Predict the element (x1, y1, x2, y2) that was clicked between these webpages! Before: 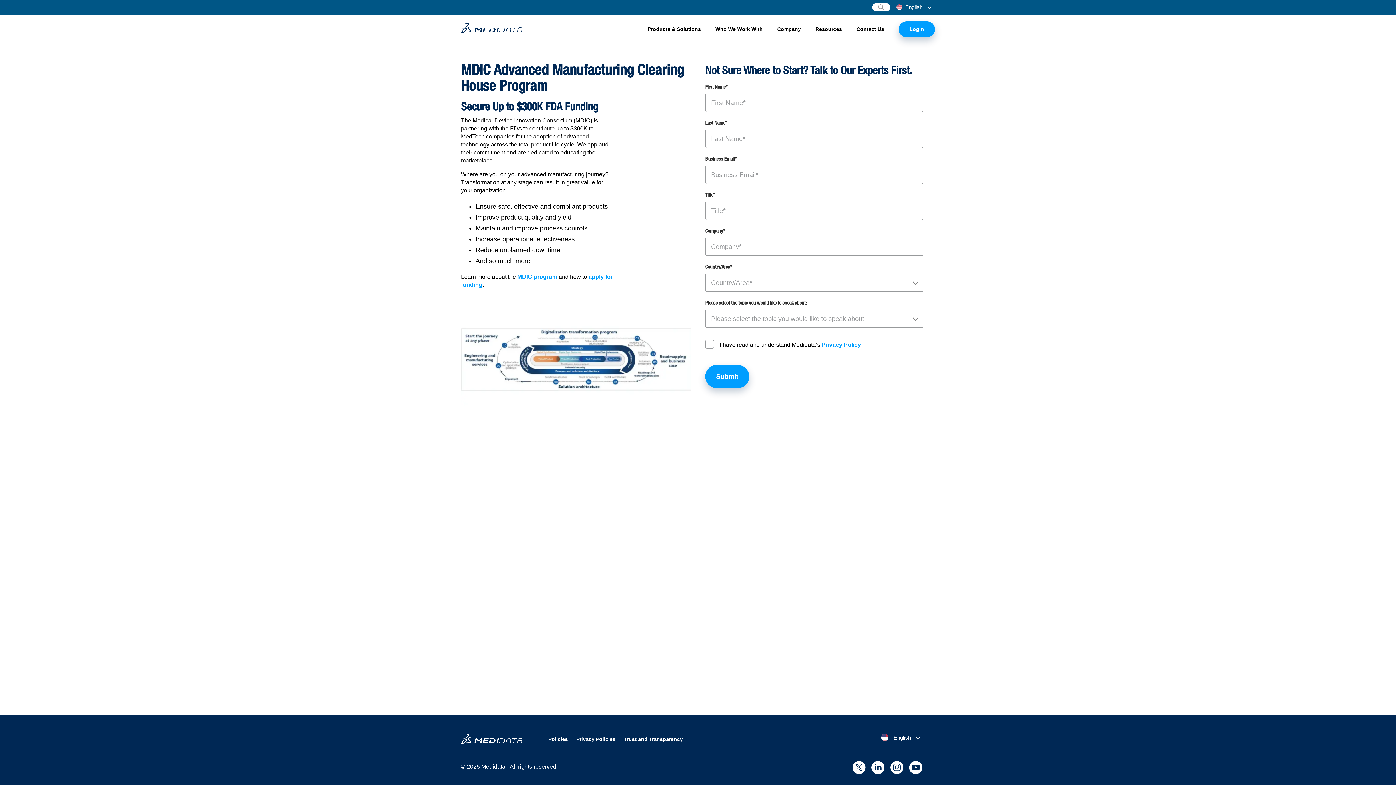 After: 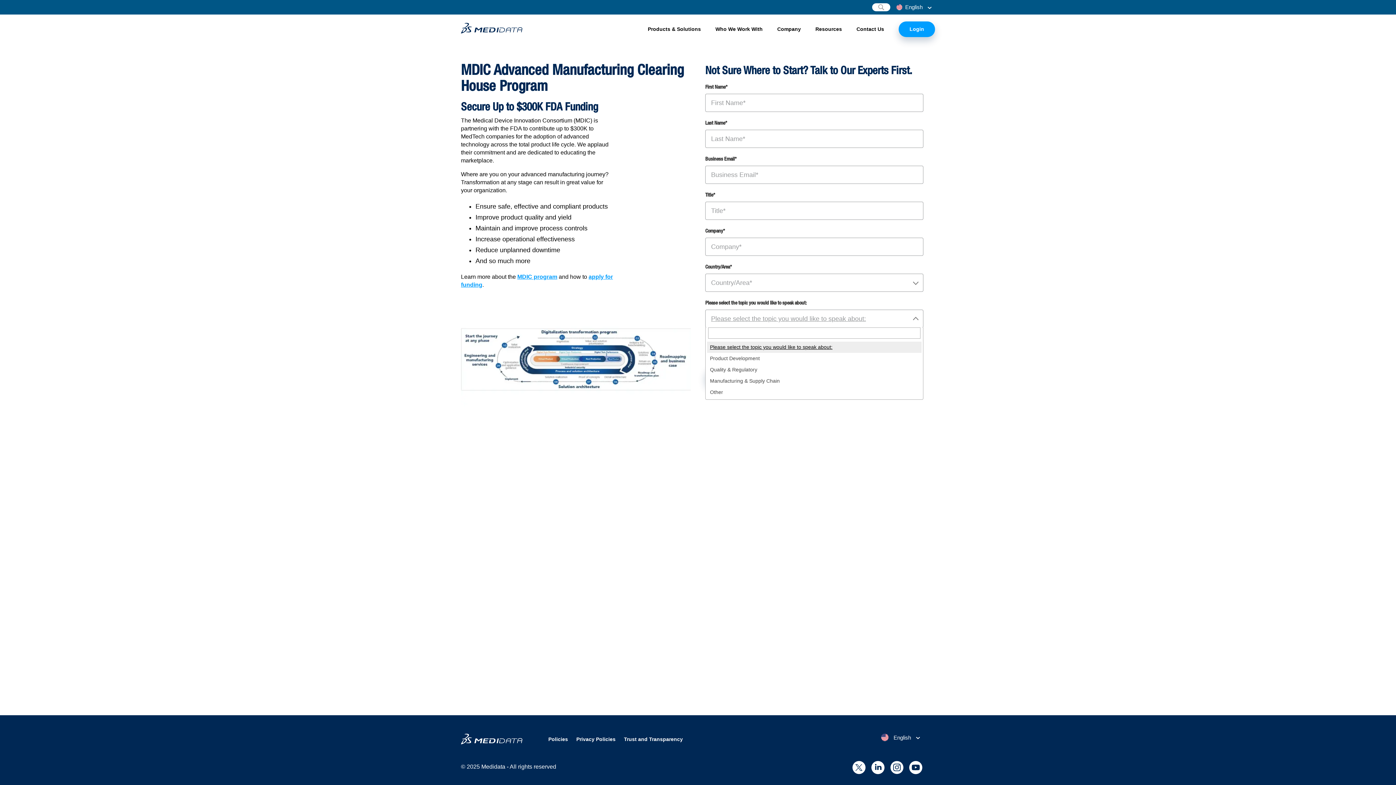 Action: label: Please select the topic you would like to speak about: bbox: (705, 309, 923, 328)